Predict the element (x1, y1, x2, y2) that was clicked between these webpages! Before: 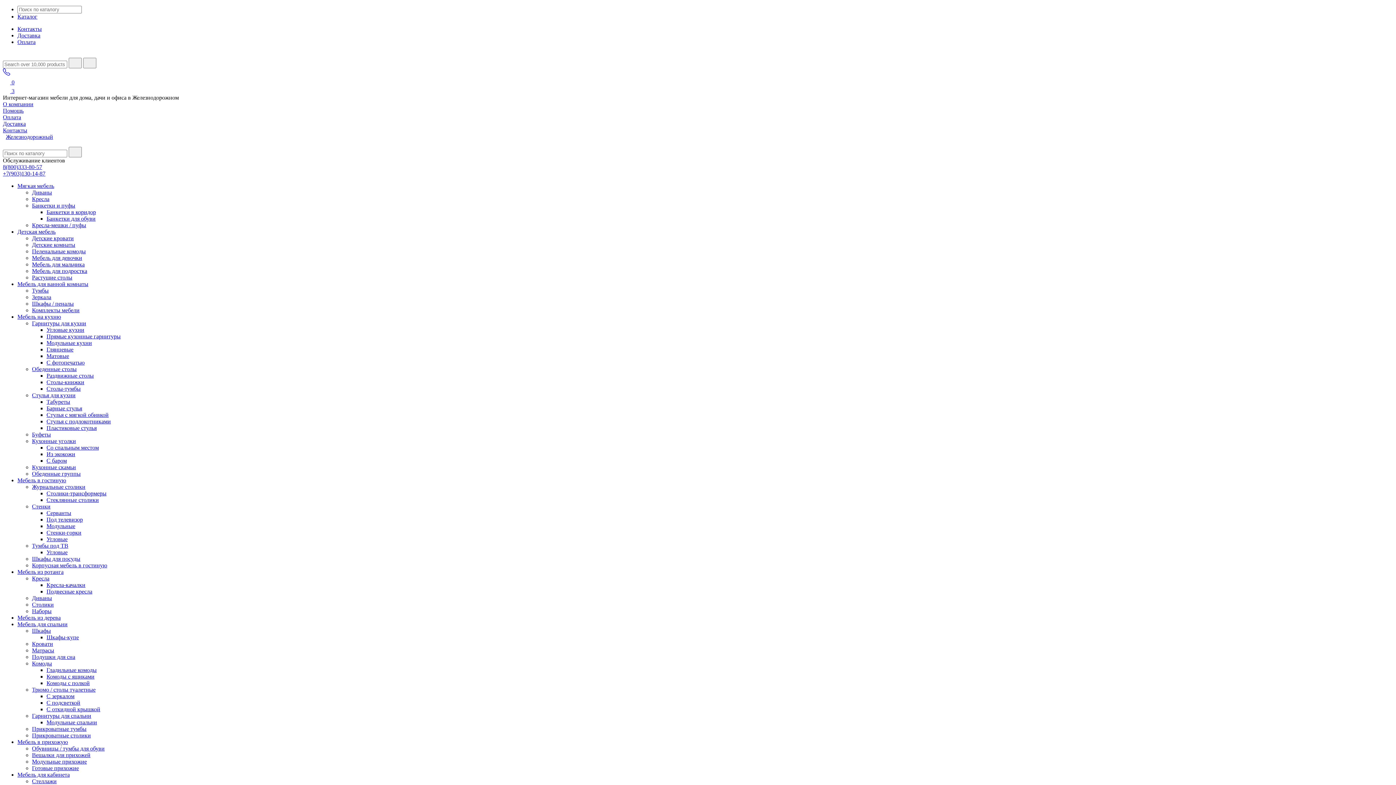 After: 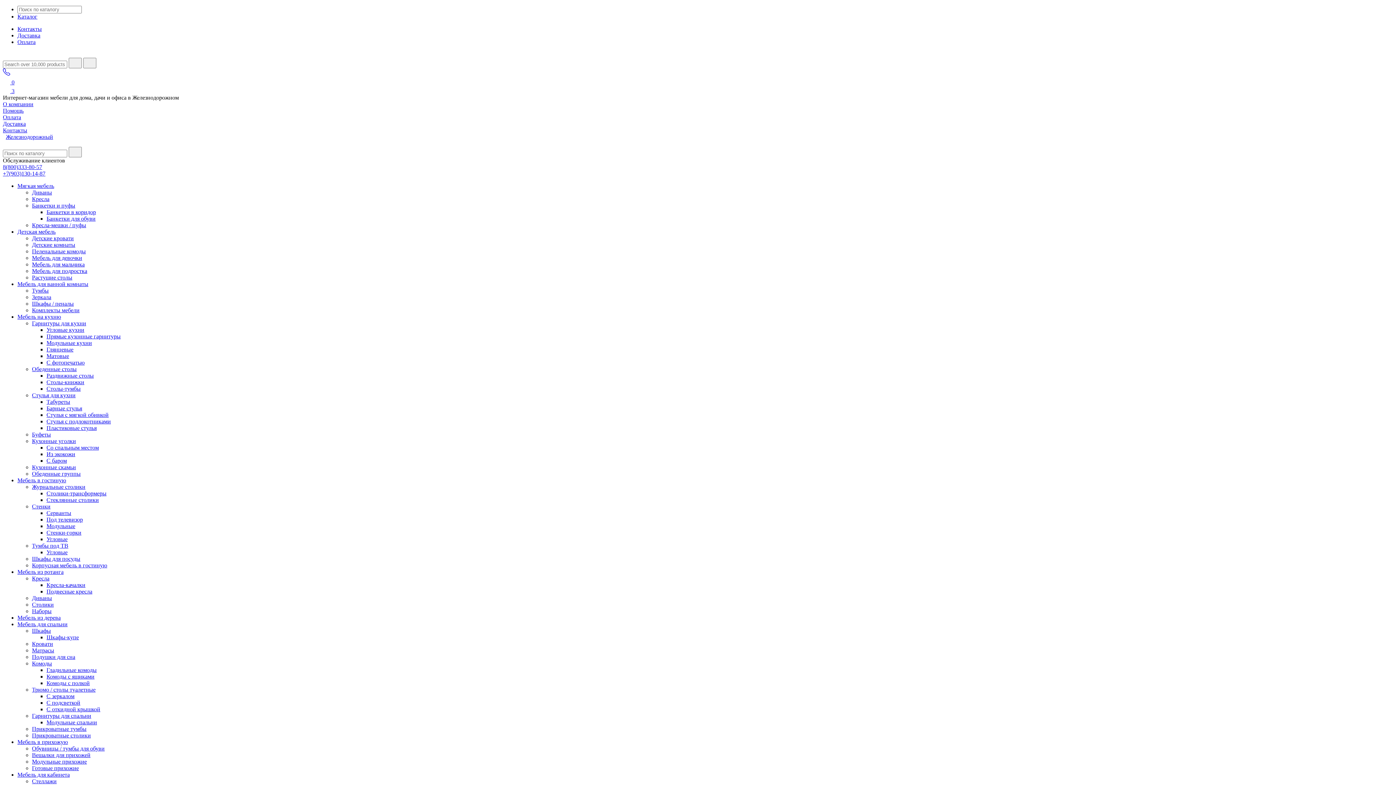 Action: label: Мебель для кабинета bbox: (17, 772, 69, 778)